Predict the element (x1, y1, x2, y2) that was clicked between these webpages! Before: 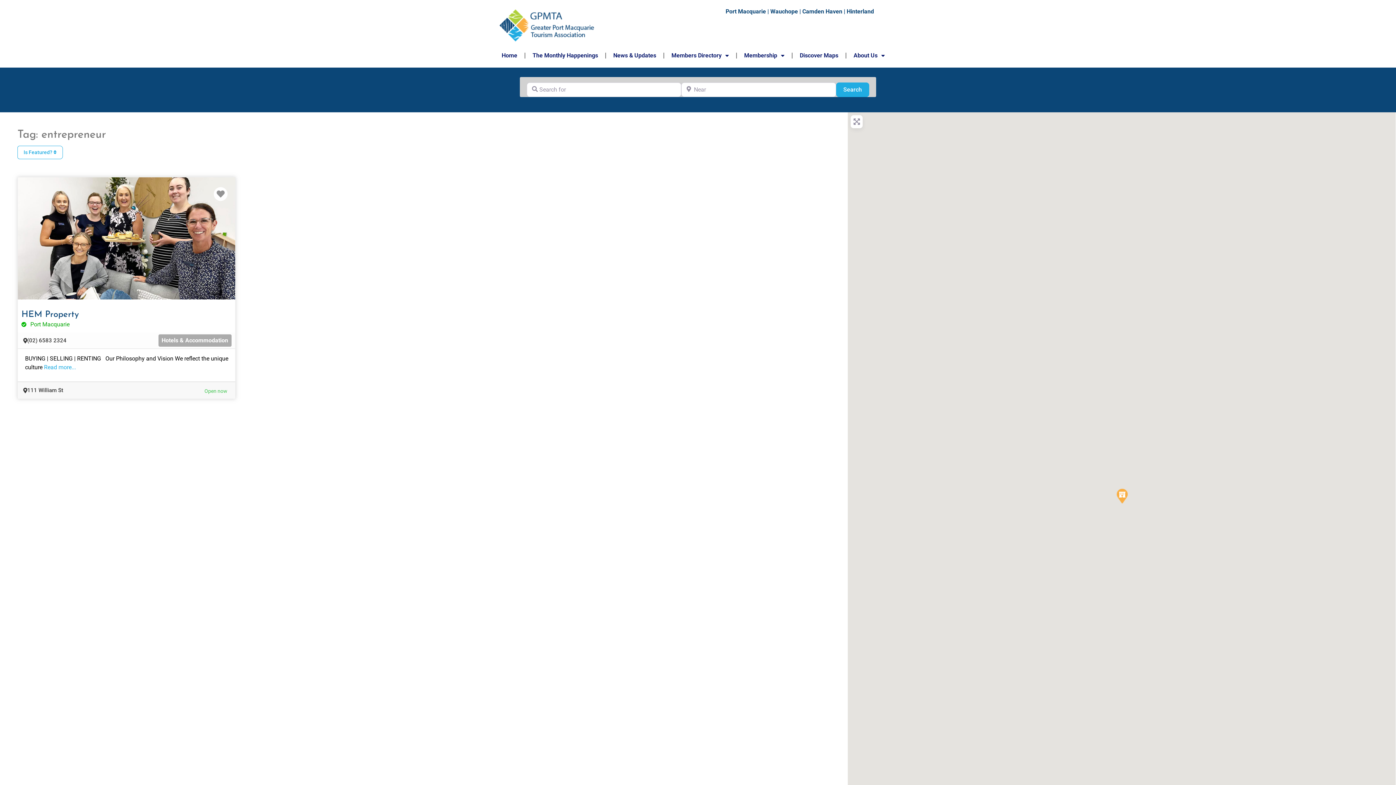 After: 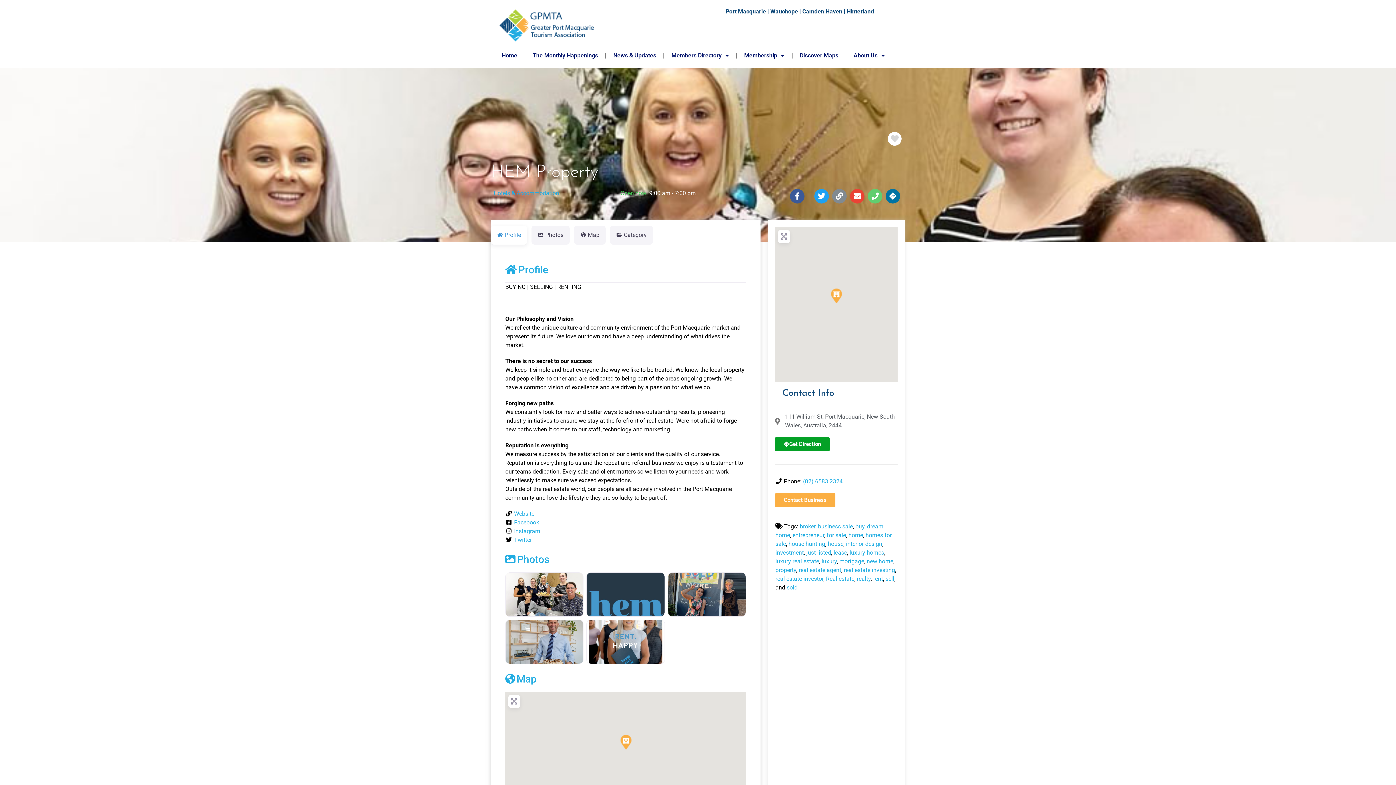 Action: bbox: (17, 177, 235, 299)